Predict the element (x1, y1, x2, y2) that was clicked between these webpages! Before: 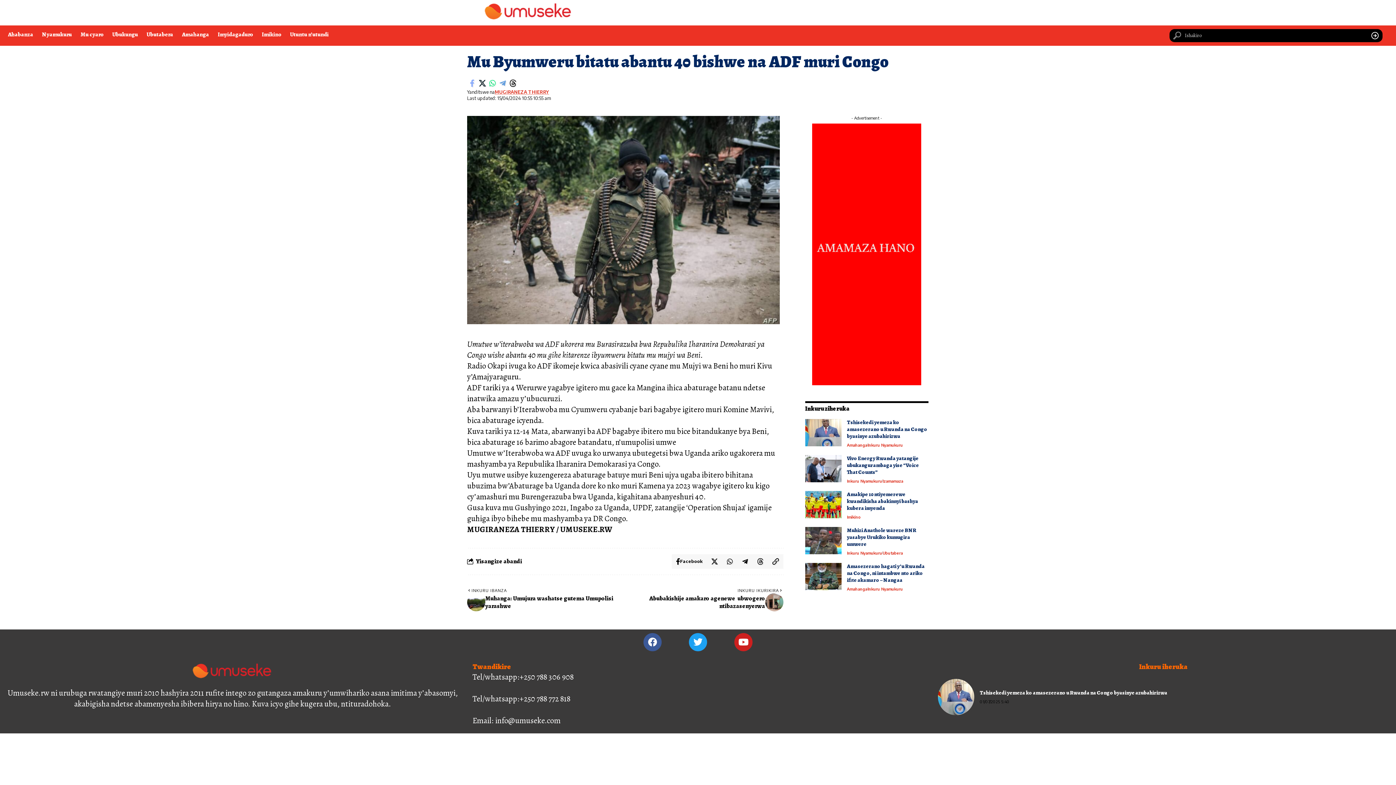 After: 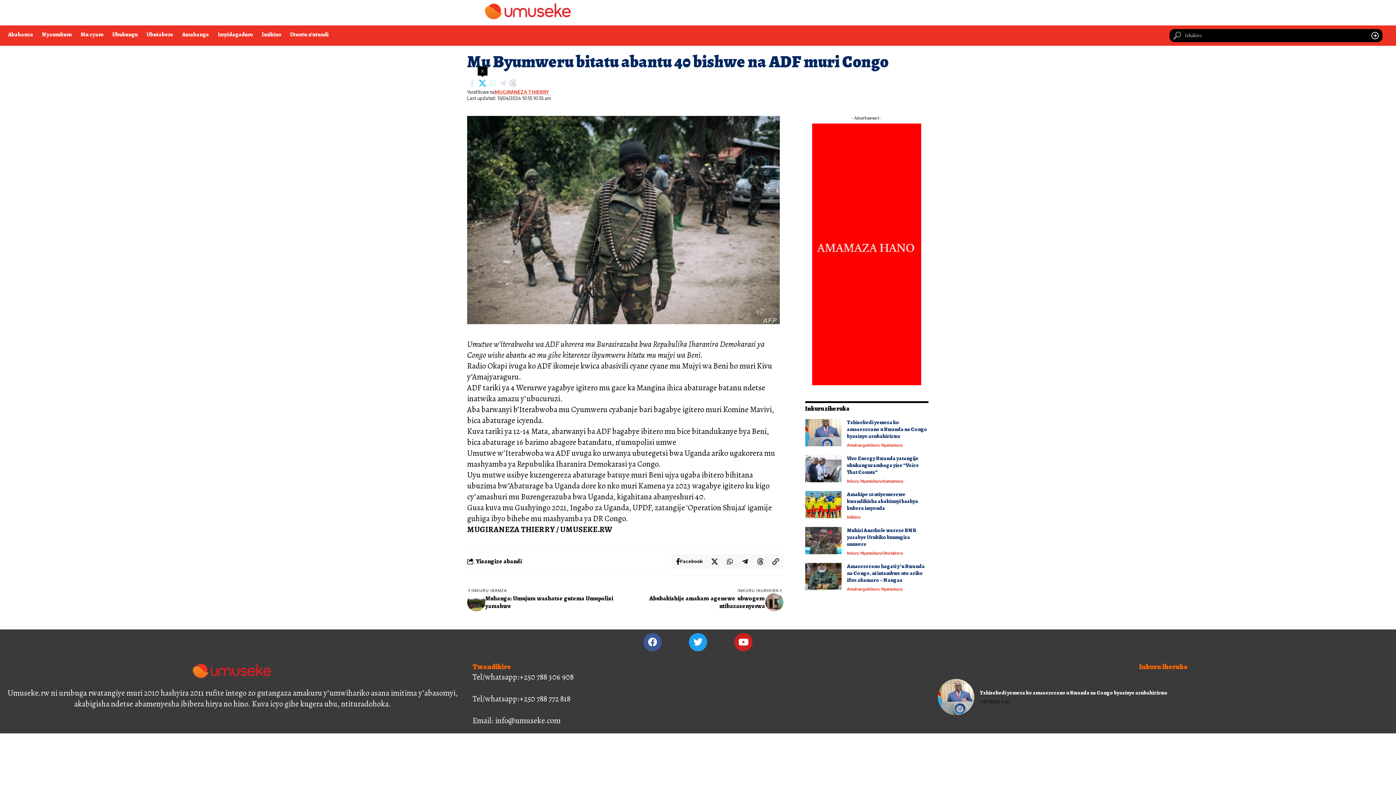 Action: bbox: (477, 77, 487, 88) label: Share on X